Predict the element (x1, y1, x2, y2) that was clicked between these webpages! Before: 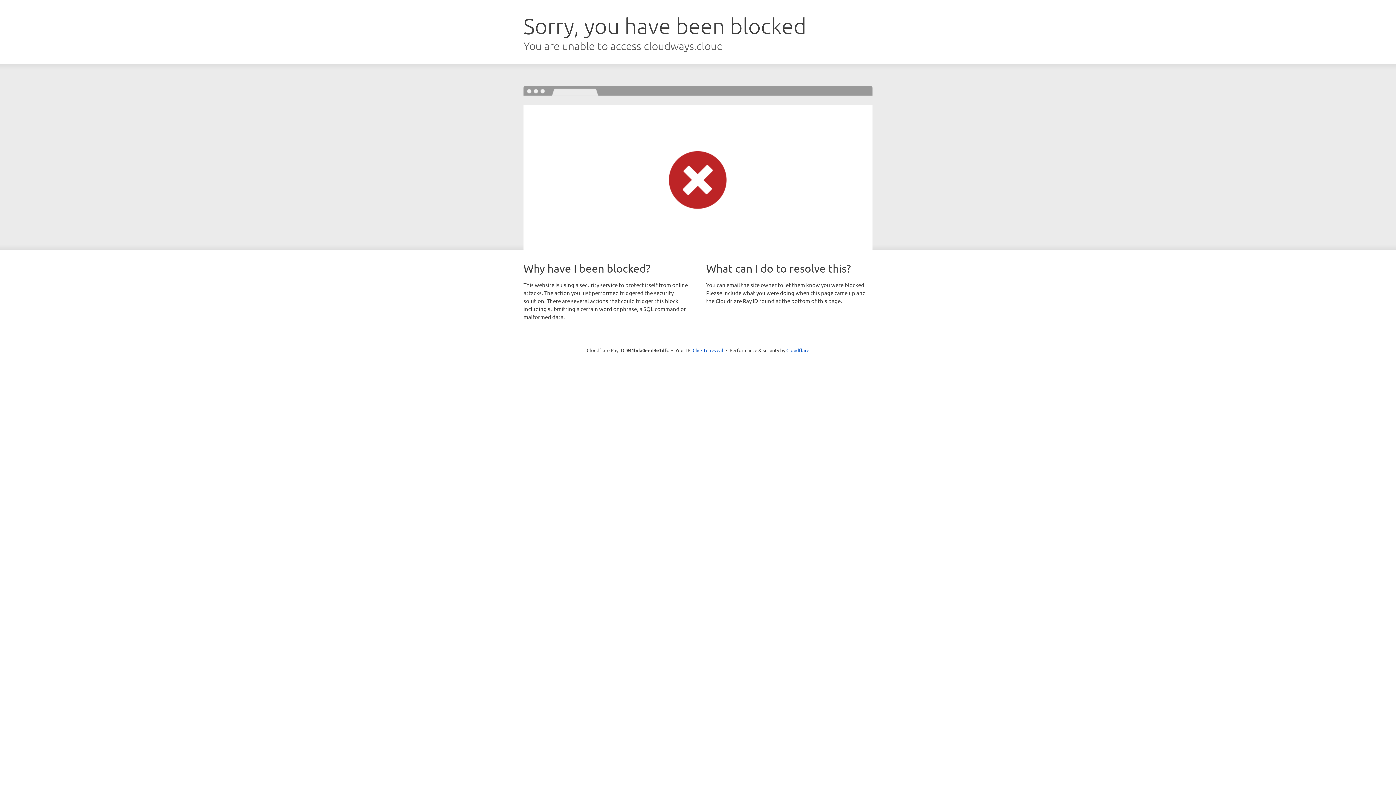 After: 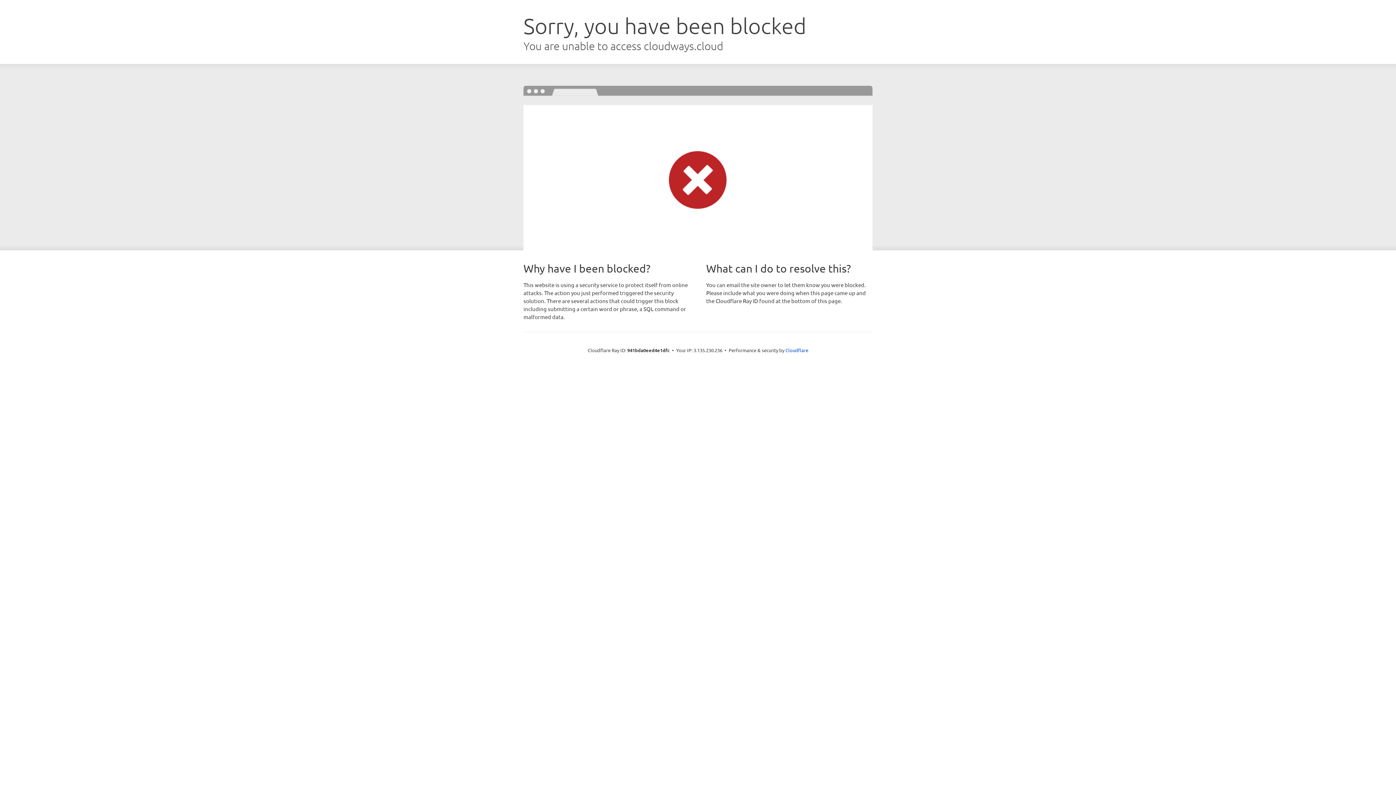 Action: label: Click to reveal bbox: (692, 346, 723, 353)